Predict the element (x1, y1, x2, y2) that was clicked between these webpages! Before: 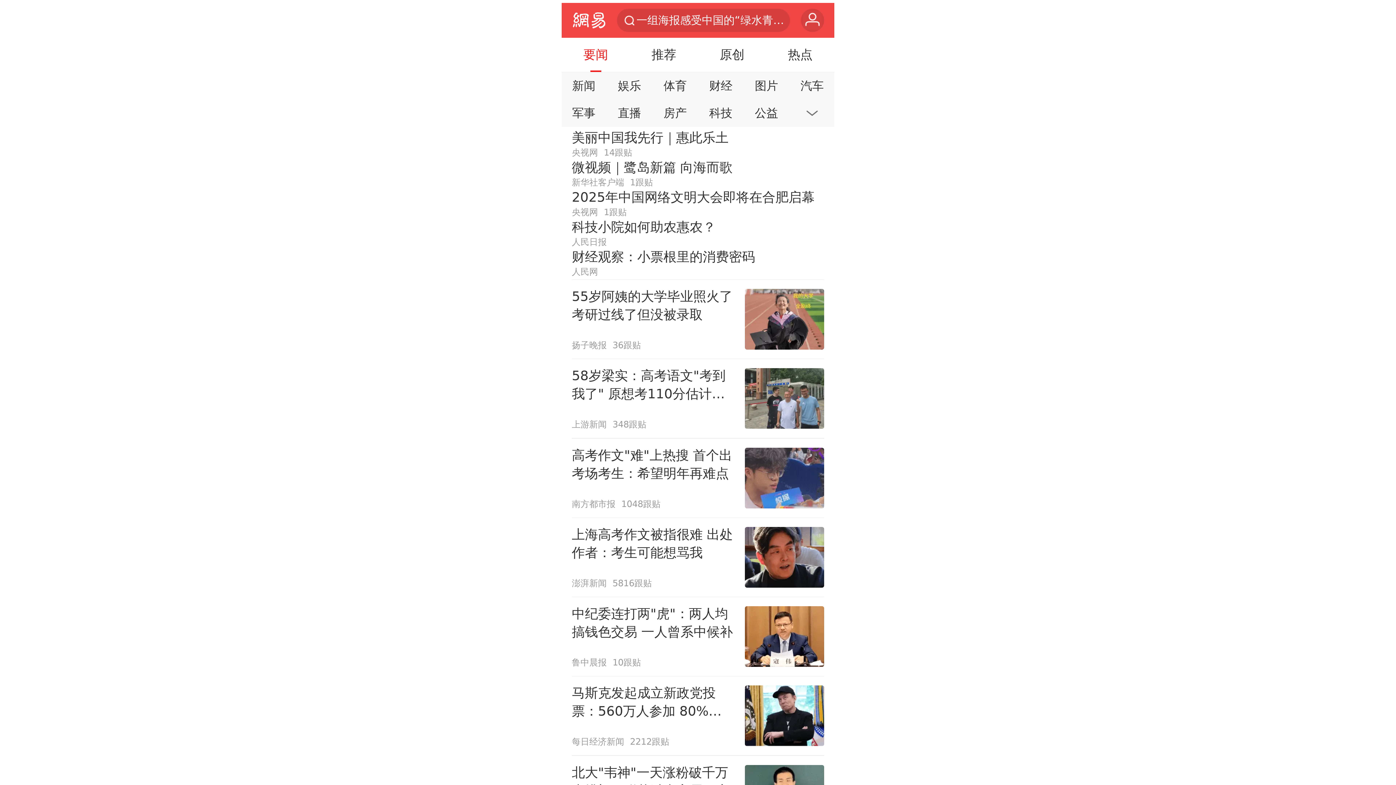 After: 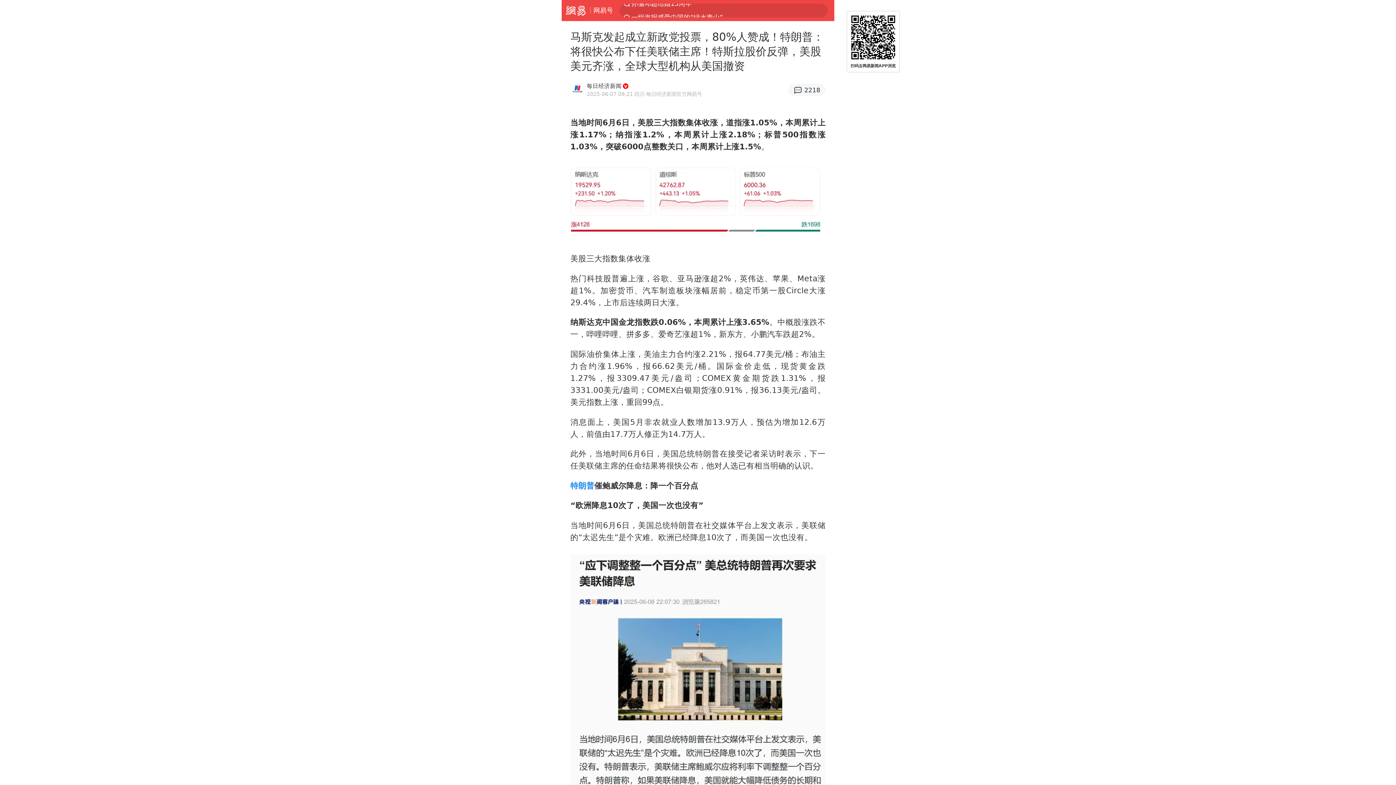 Action: bbox: (571, 676, 824, 755) label: 马斯克发起成立新政党投票：560万人参加 80%人赞成
每日经济新闻
2212跟贴